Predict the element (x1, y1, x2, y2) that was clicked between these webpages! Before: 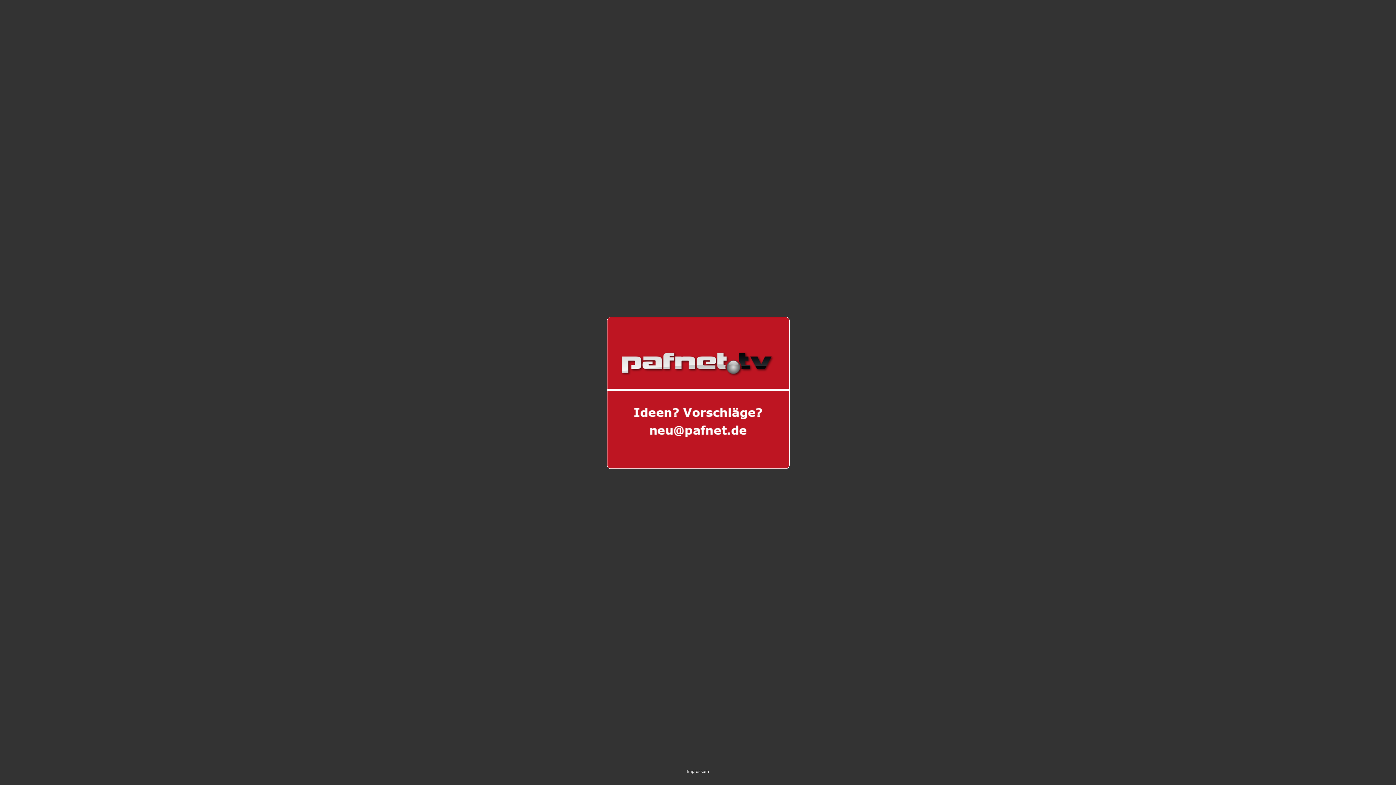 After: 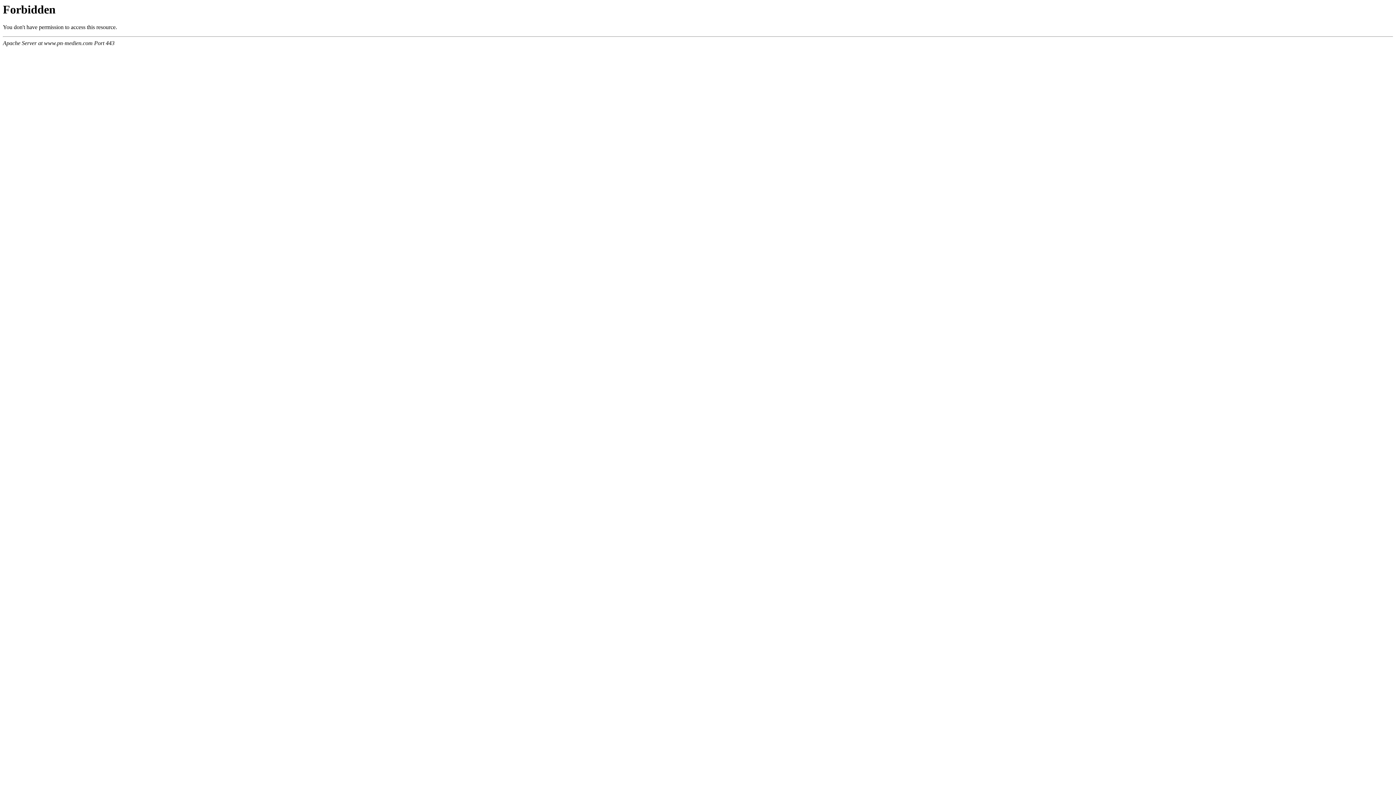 Action: bbox: (687, 769, 709, 774) label: Impressum